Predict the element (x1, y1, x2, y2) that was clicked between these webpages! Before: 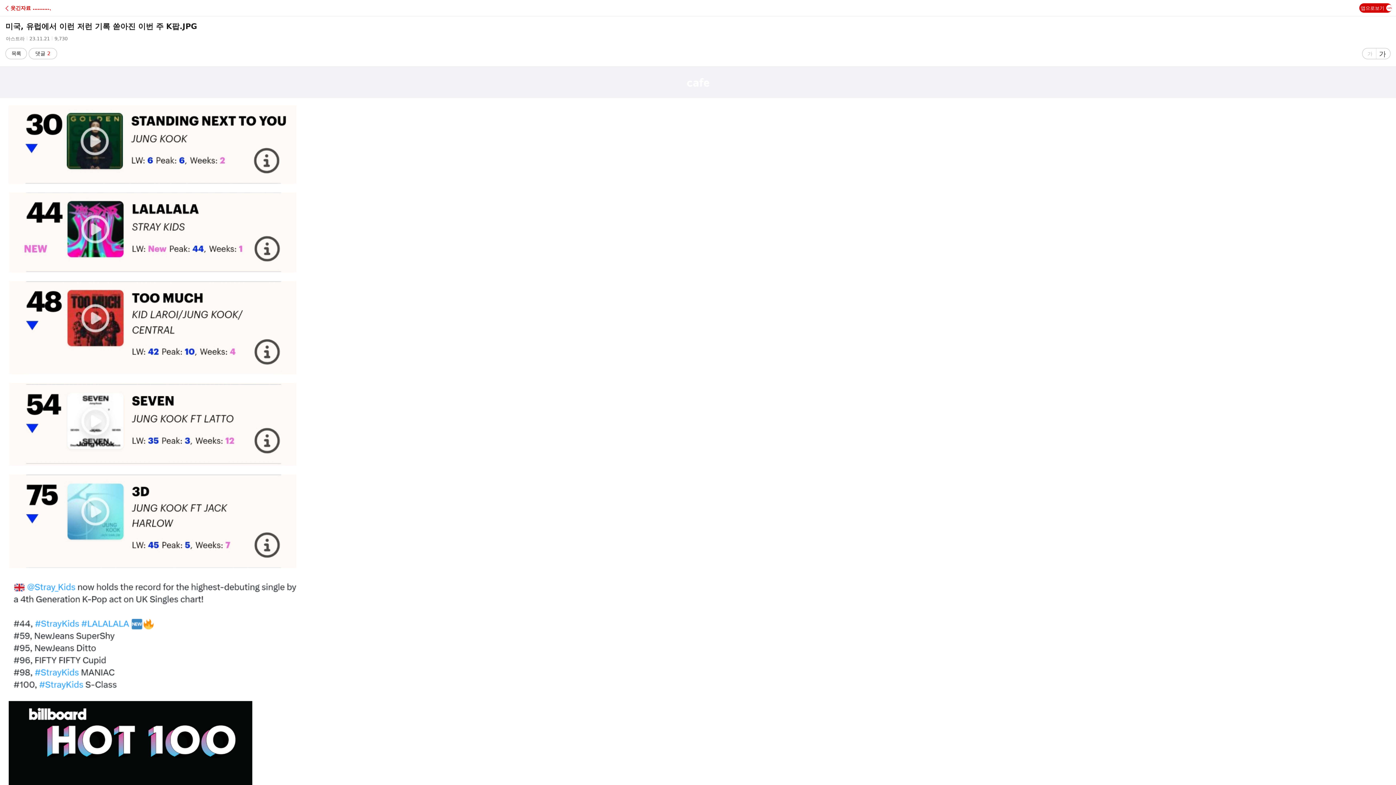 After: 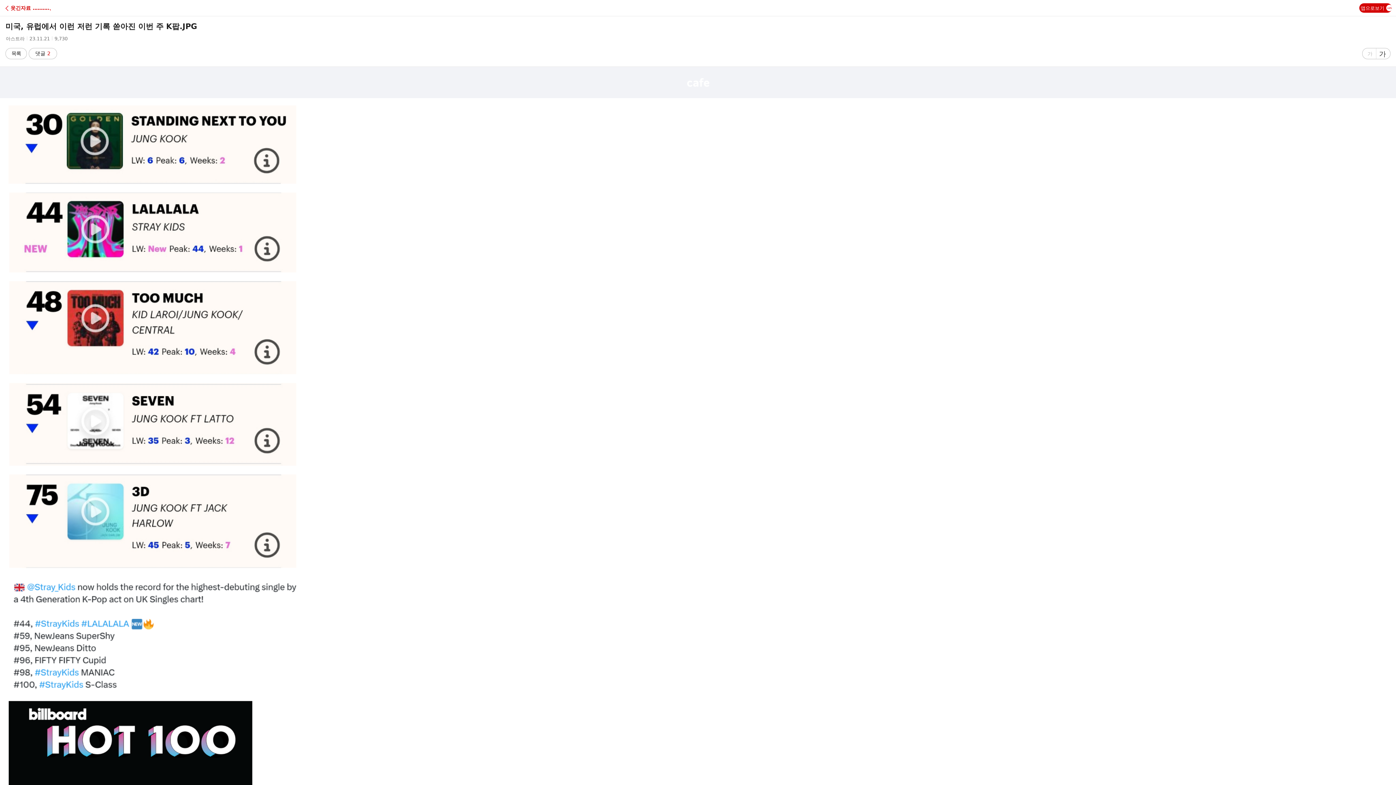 Action: bbox: (1362, 48, 1376, 58) label: 글자크기 작게
가